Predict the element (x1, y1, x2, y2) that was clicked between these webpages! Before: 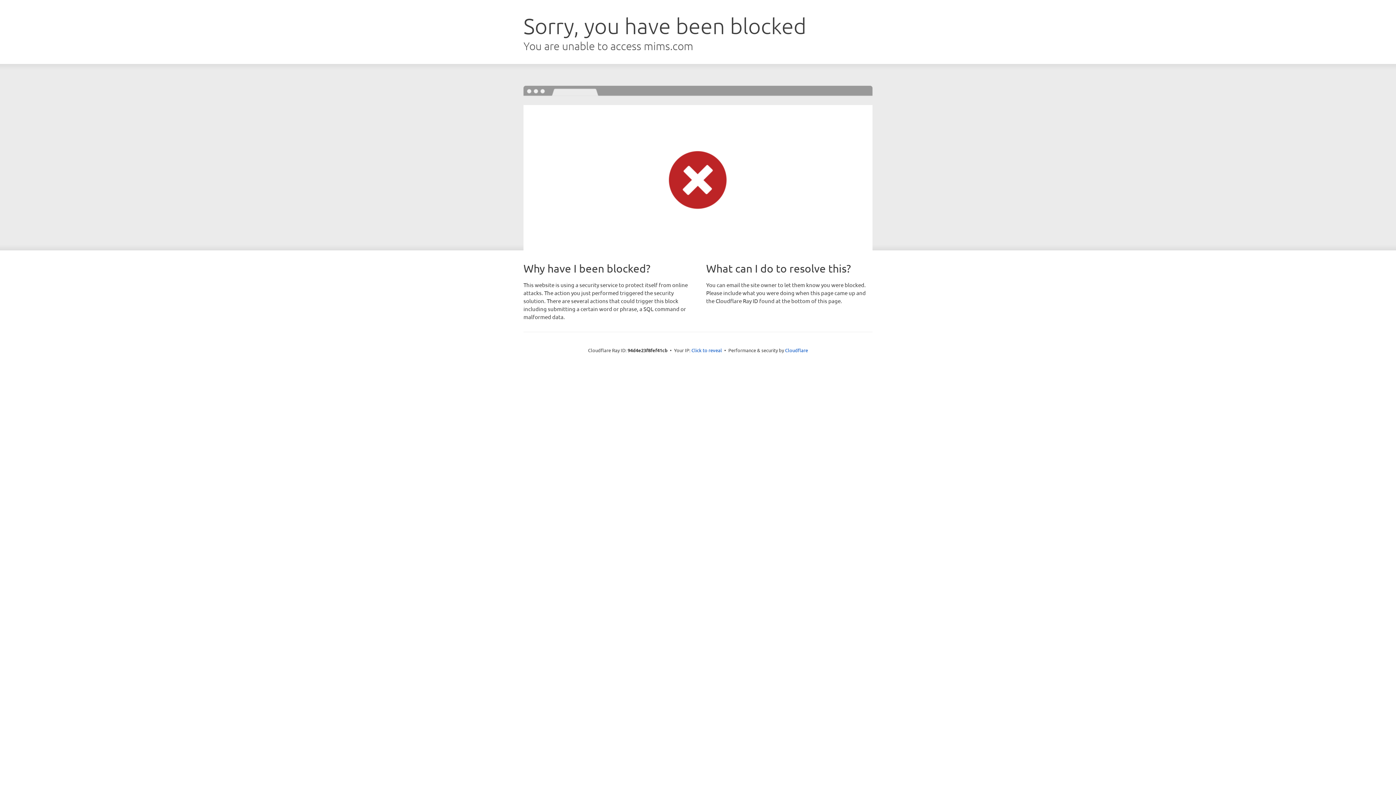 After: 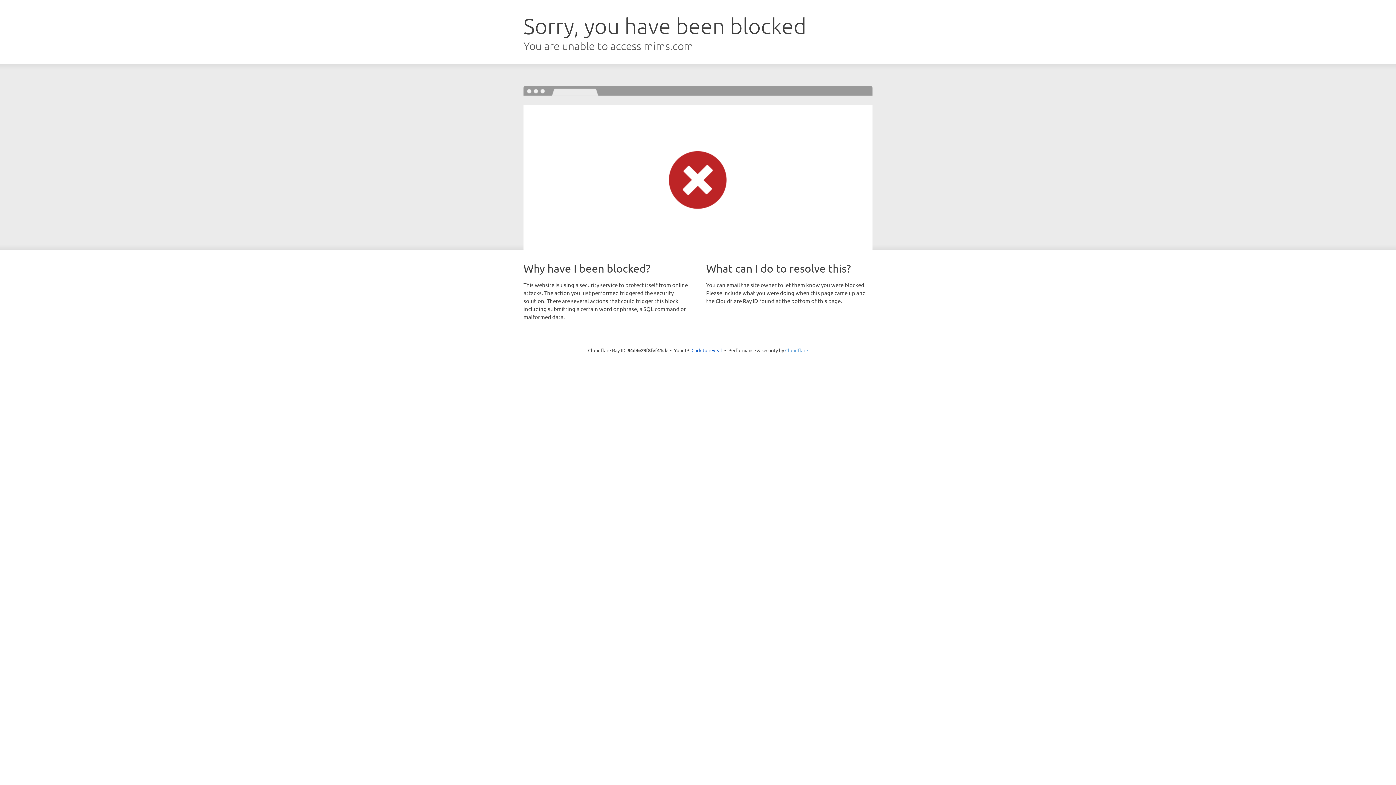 Action: bbox: (785, 347, 808, 353) label: Cloudflare